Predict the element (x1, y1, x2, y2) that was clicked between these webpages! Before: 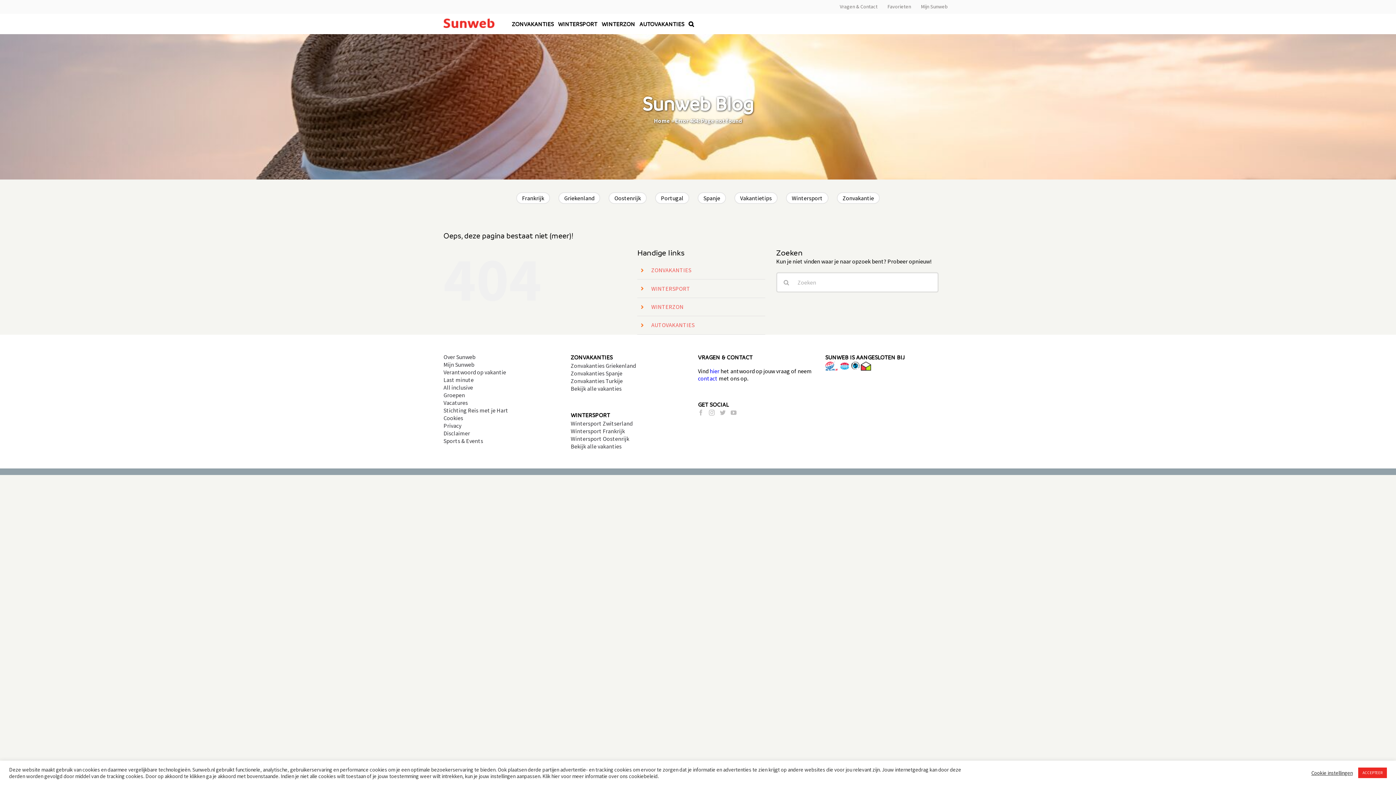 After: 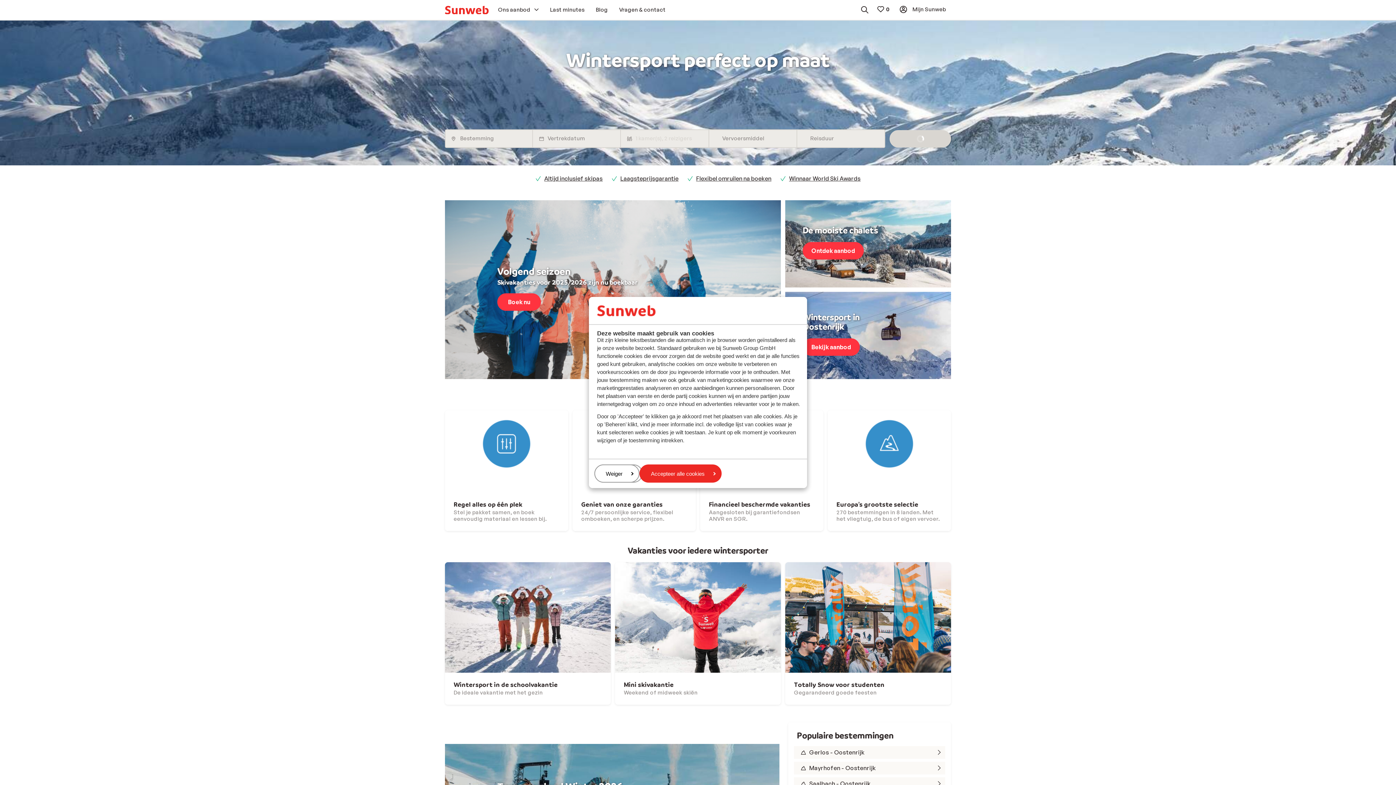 Action: bbox: (558, 13, 597, 33) label: WINTERSPORT